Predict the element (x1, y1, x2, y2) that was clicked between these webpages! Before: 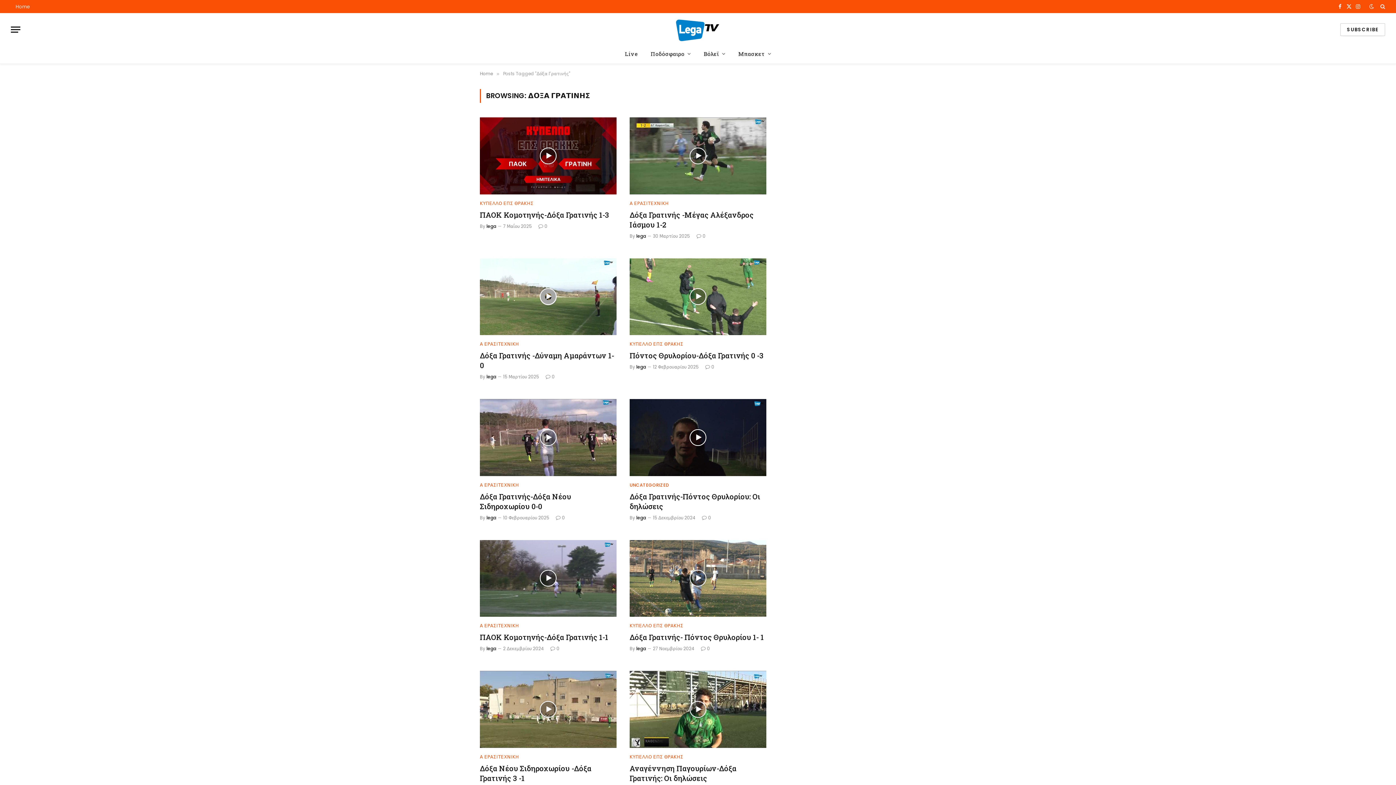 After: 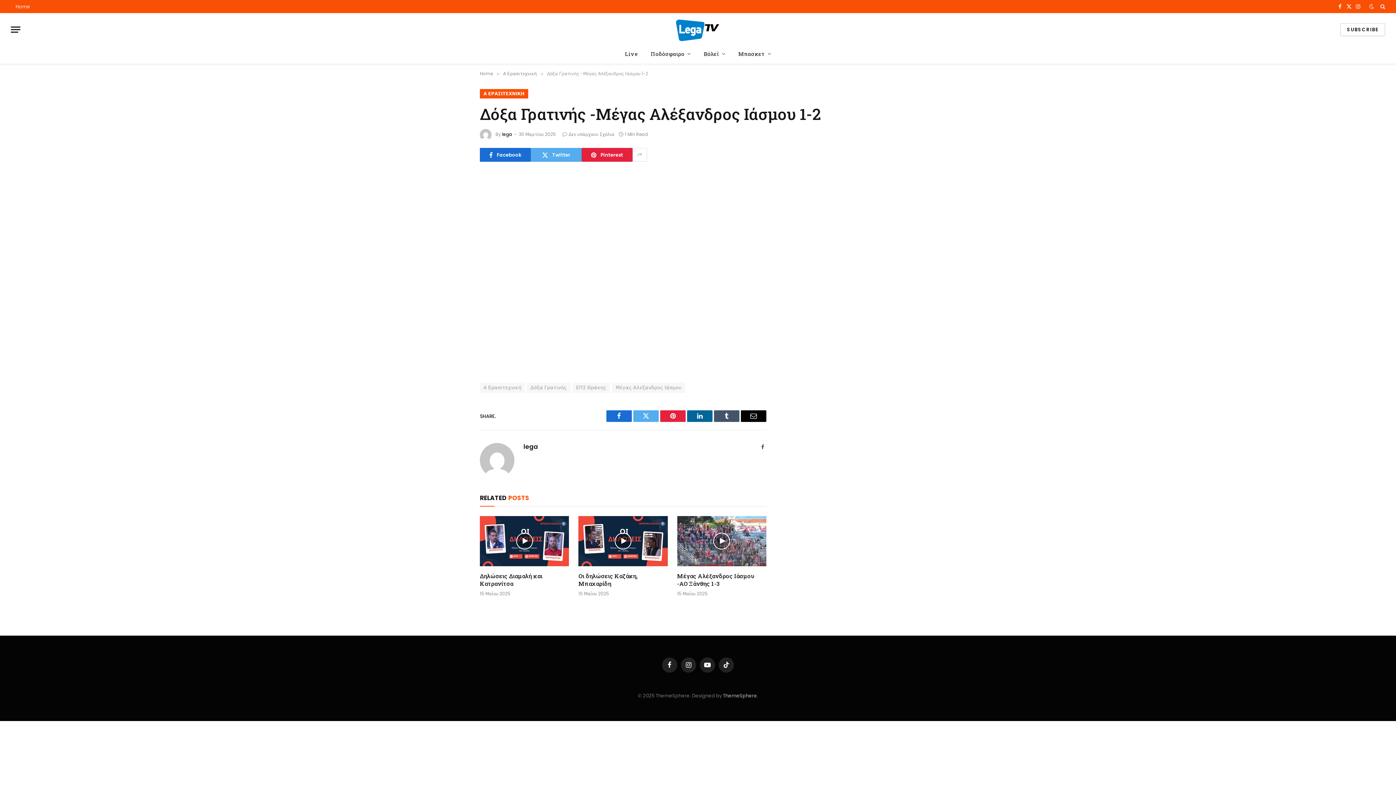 Action: bbox: (696, 232, 705, 239) label: 0